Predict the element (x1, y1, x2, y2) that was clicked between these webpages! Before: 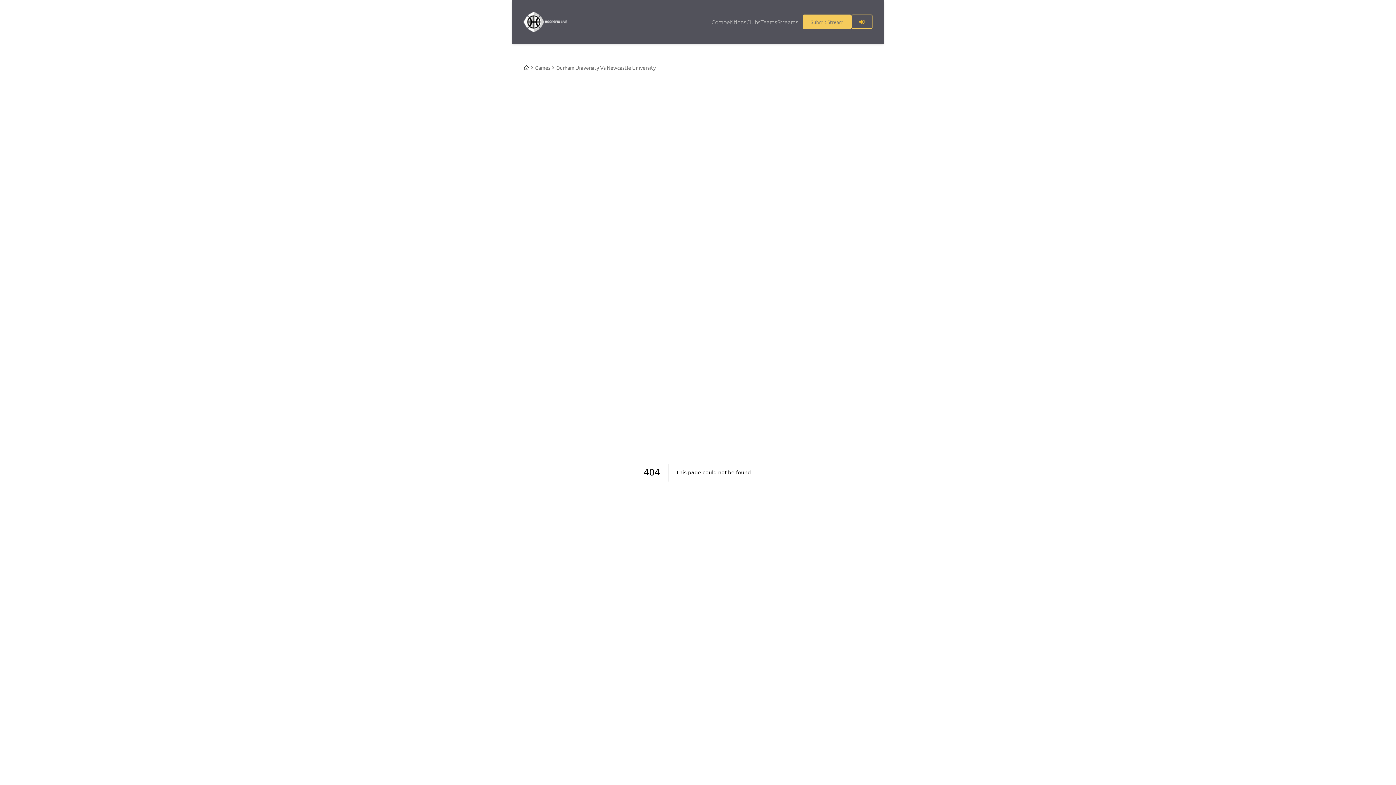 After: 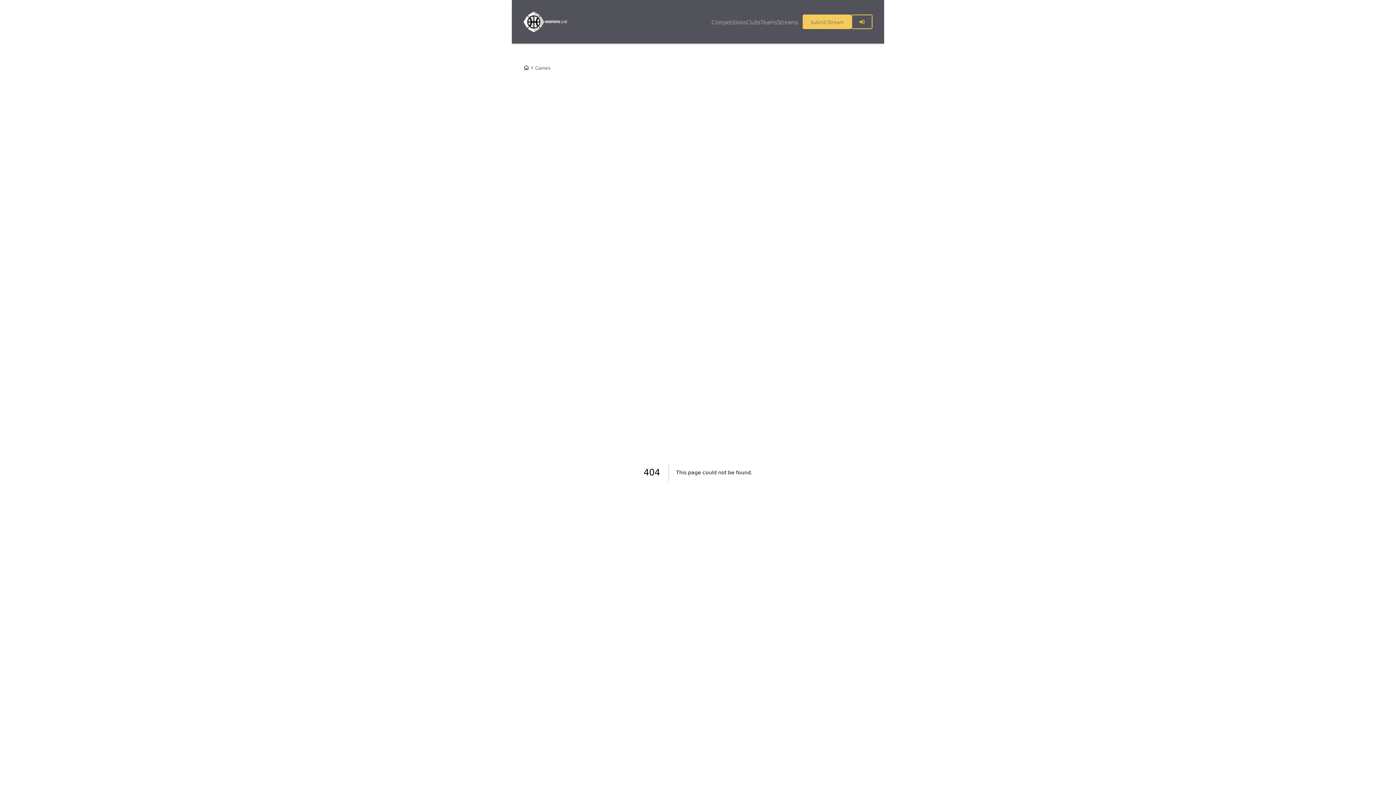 Action: bbox: (535, 64, 550, 70) label: Games